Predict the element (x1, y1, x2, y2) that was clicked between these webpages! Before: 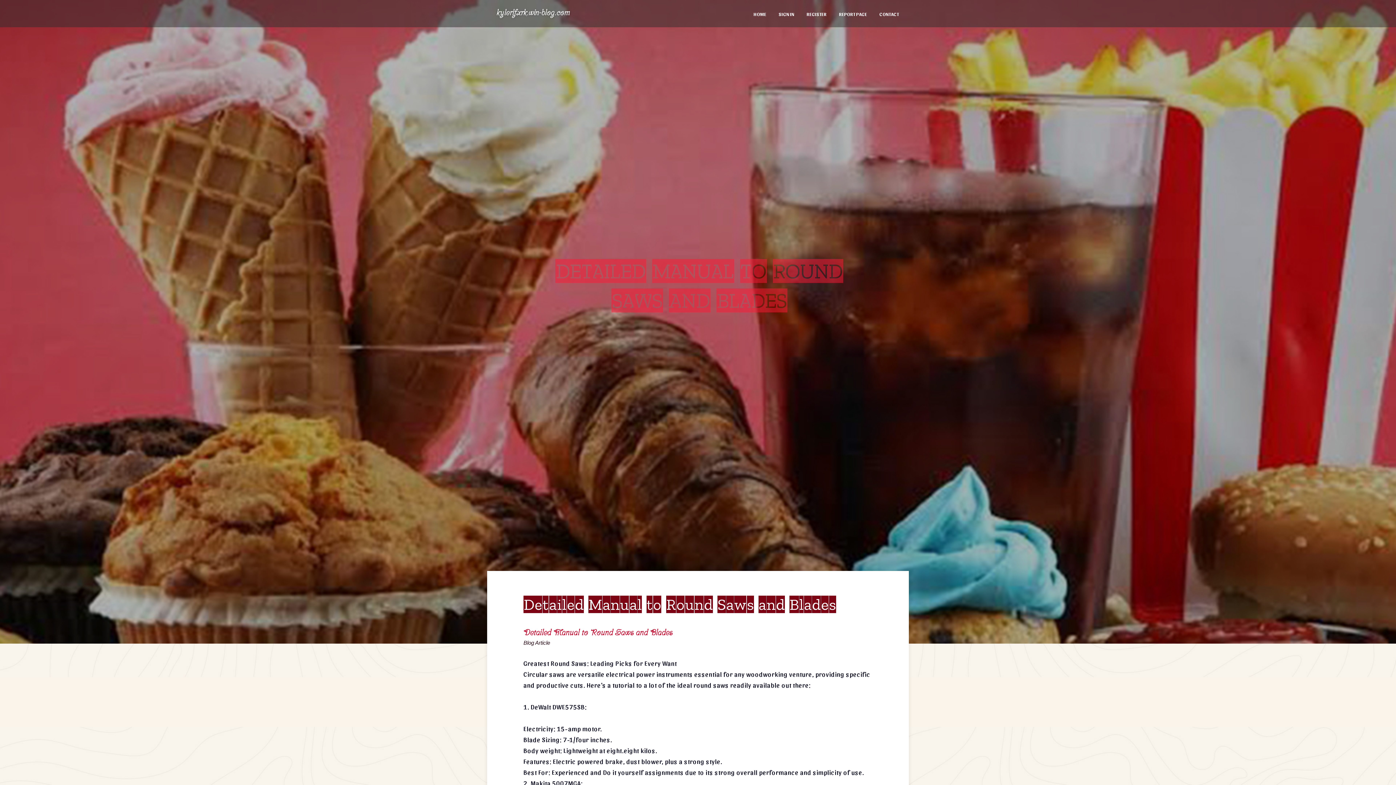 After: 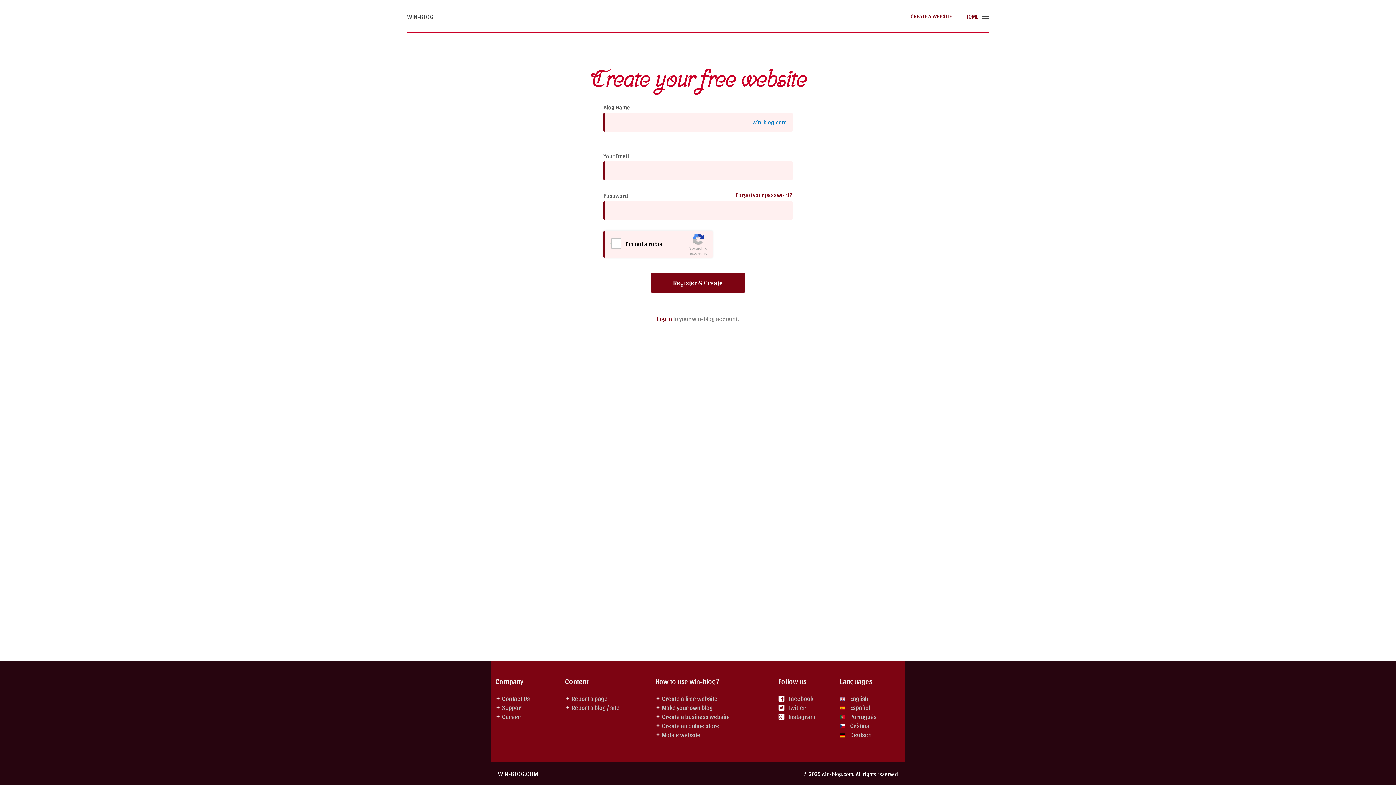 Action: label: REGISTER bbox: (800, 0, 833, 27)